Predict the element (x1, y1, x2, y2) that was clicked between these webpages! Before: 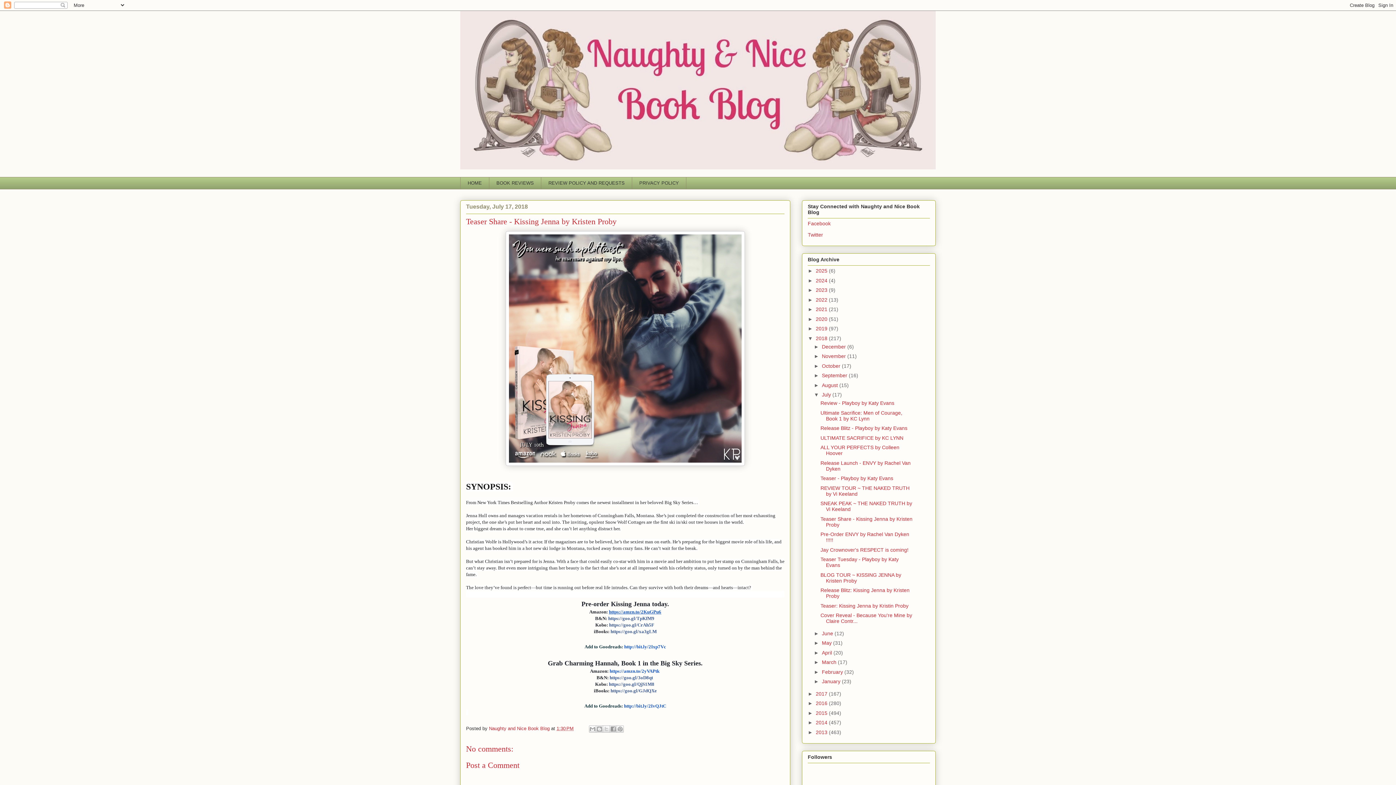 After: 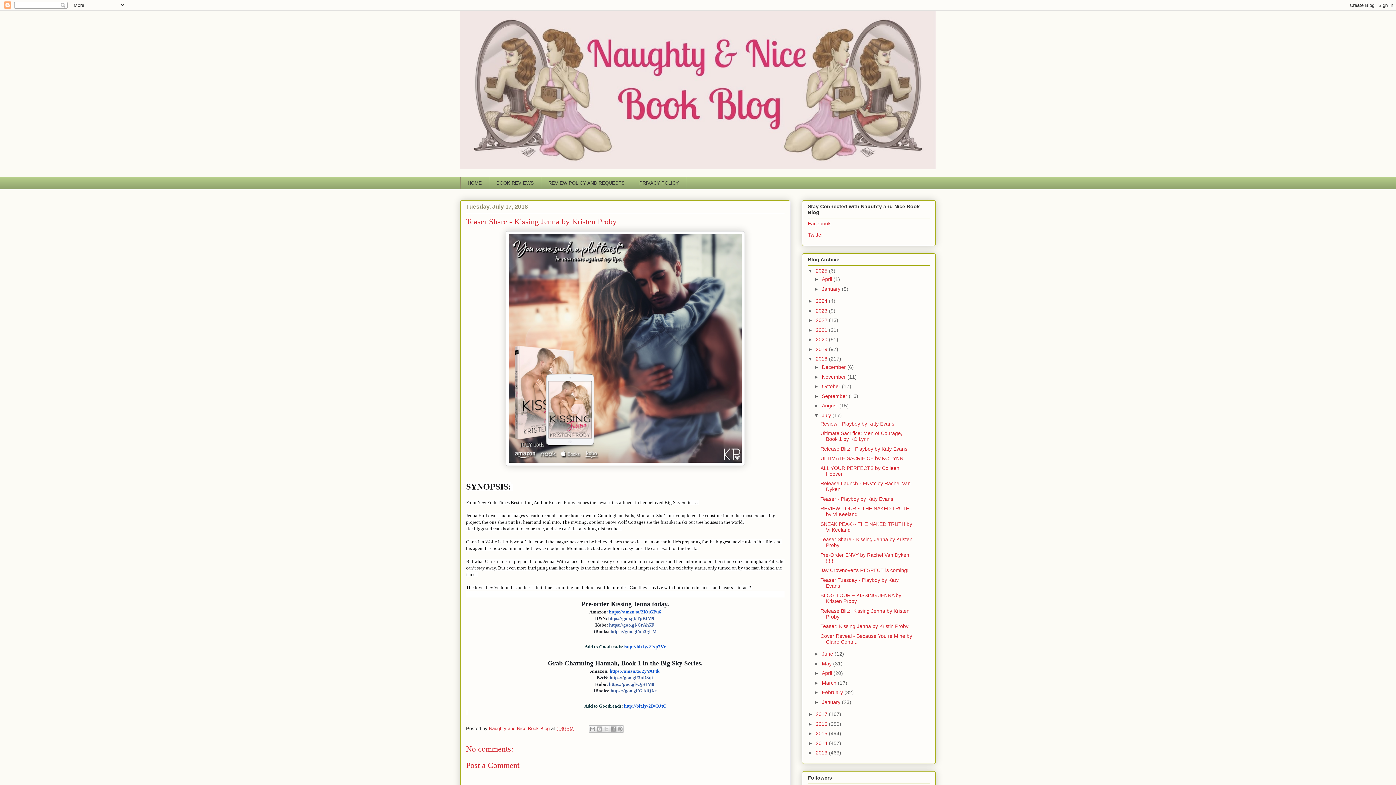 Action: label: ►   bbox: (808, 268, 816, 273)